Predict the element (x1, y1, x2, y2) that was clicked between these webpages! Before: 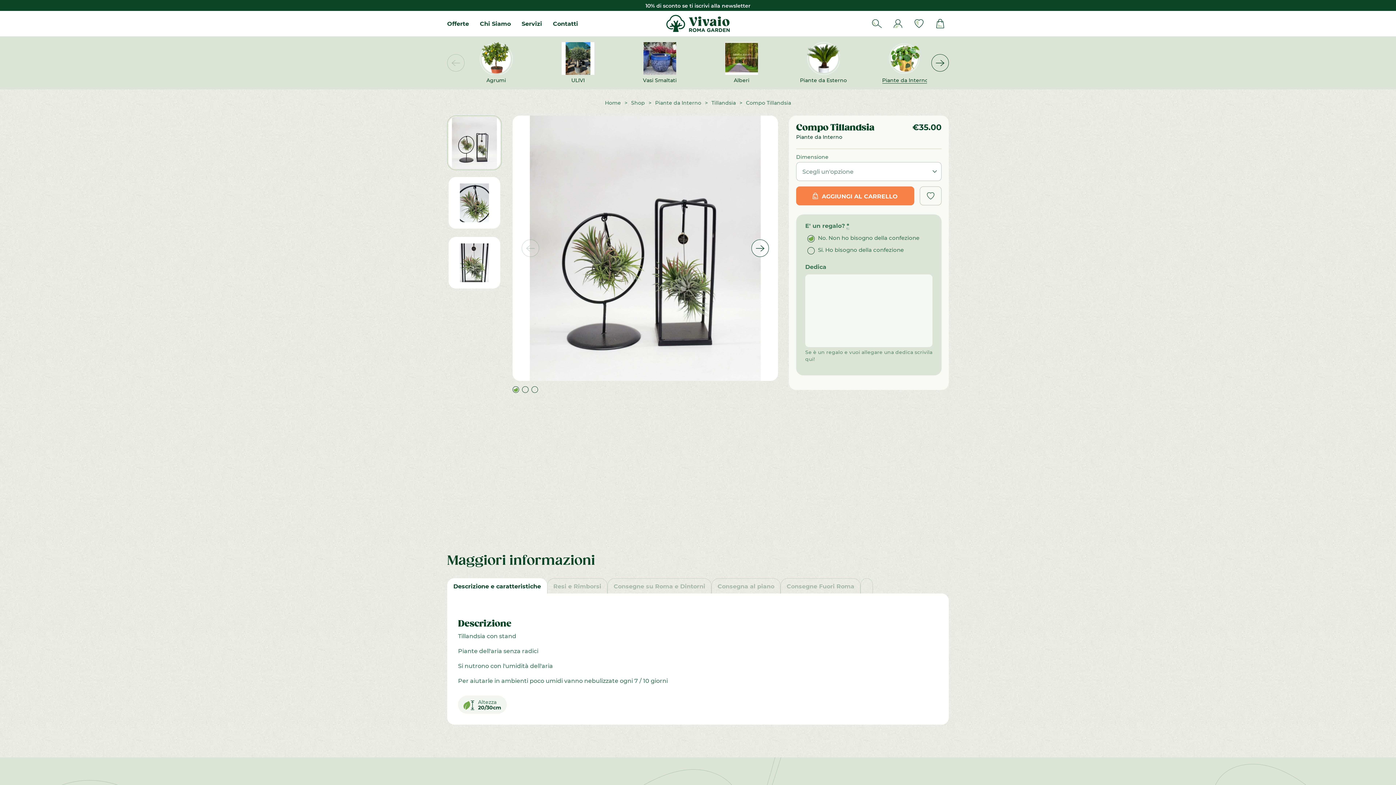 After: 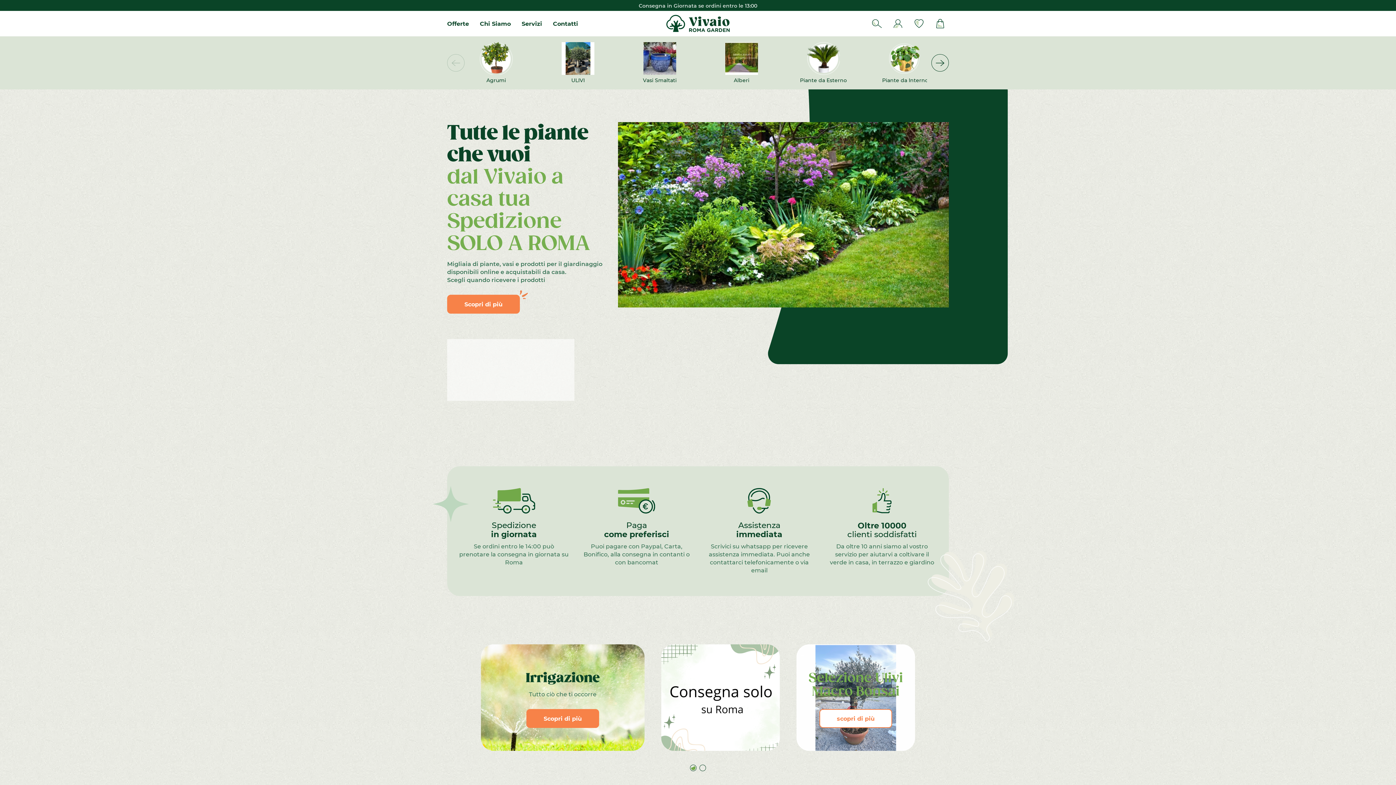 Action: bbox: (666, 14, 729, 32)